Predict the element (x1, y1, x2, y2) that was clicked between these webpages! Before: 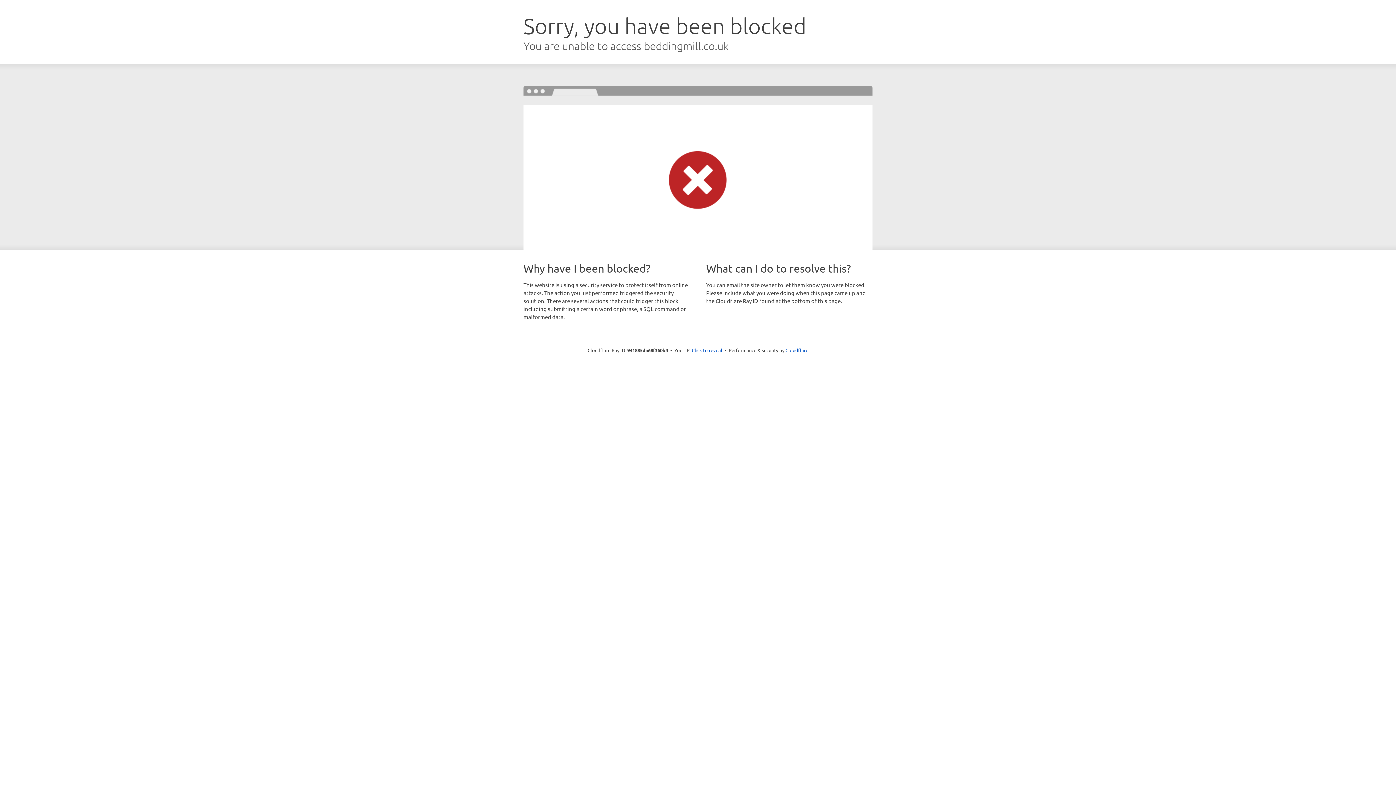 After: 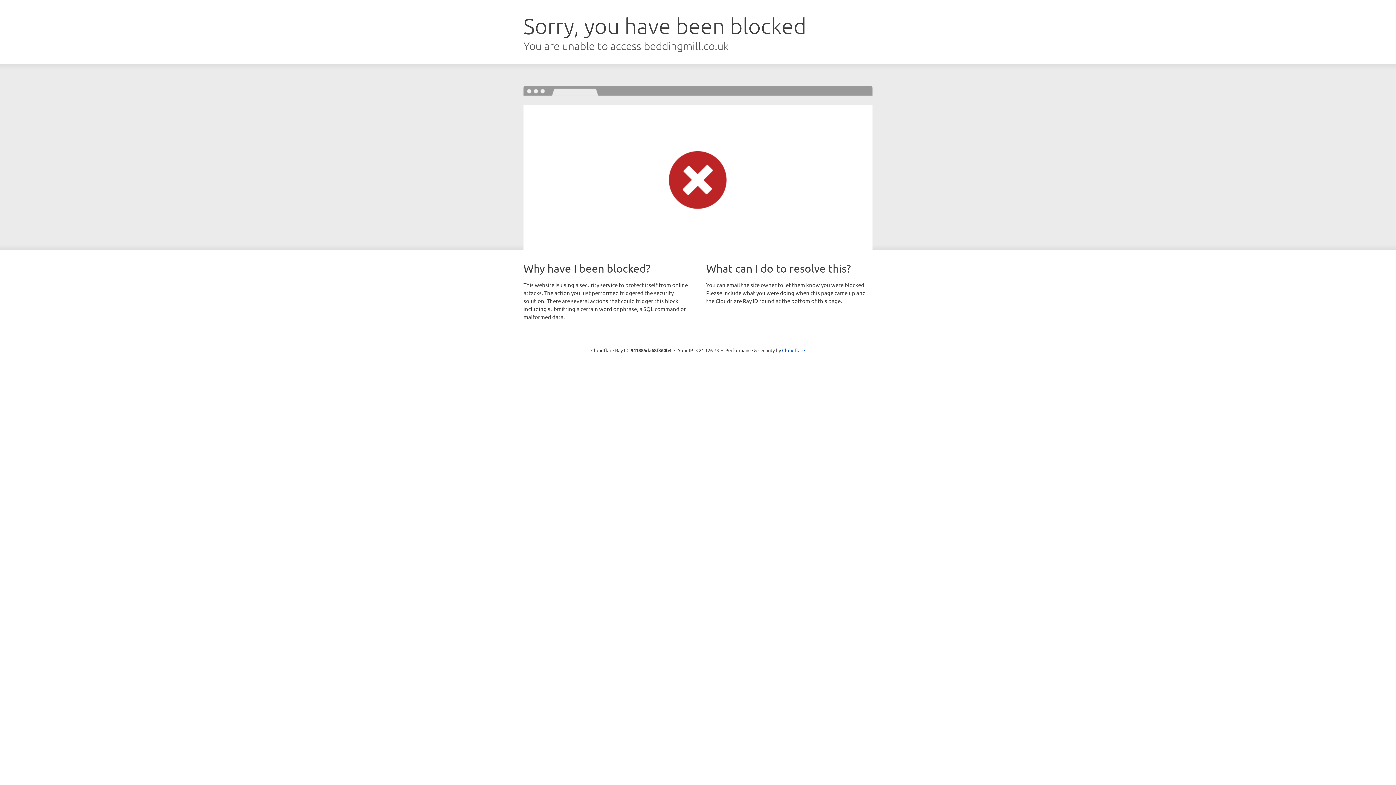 Action: bbox: (692, 346, 722, 353) label: Click to reveal